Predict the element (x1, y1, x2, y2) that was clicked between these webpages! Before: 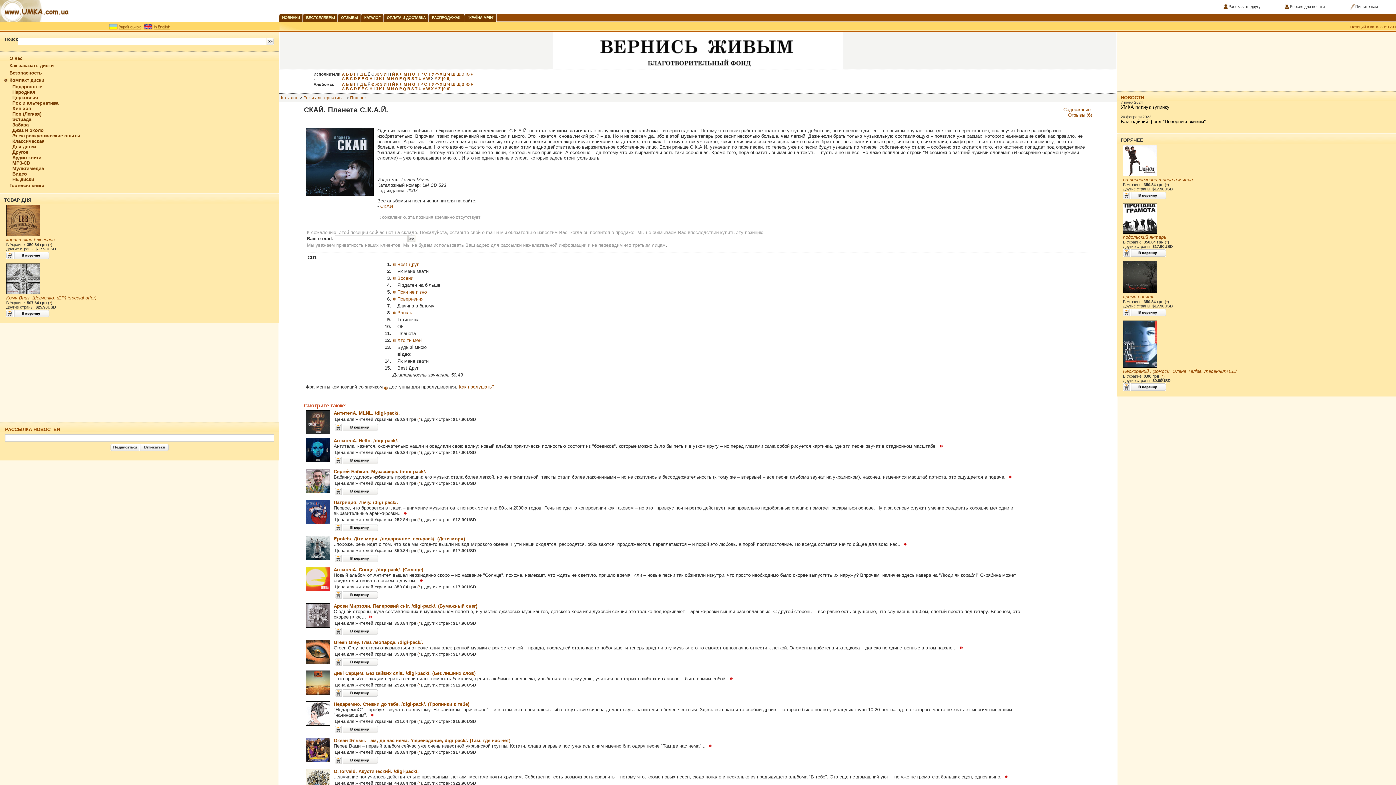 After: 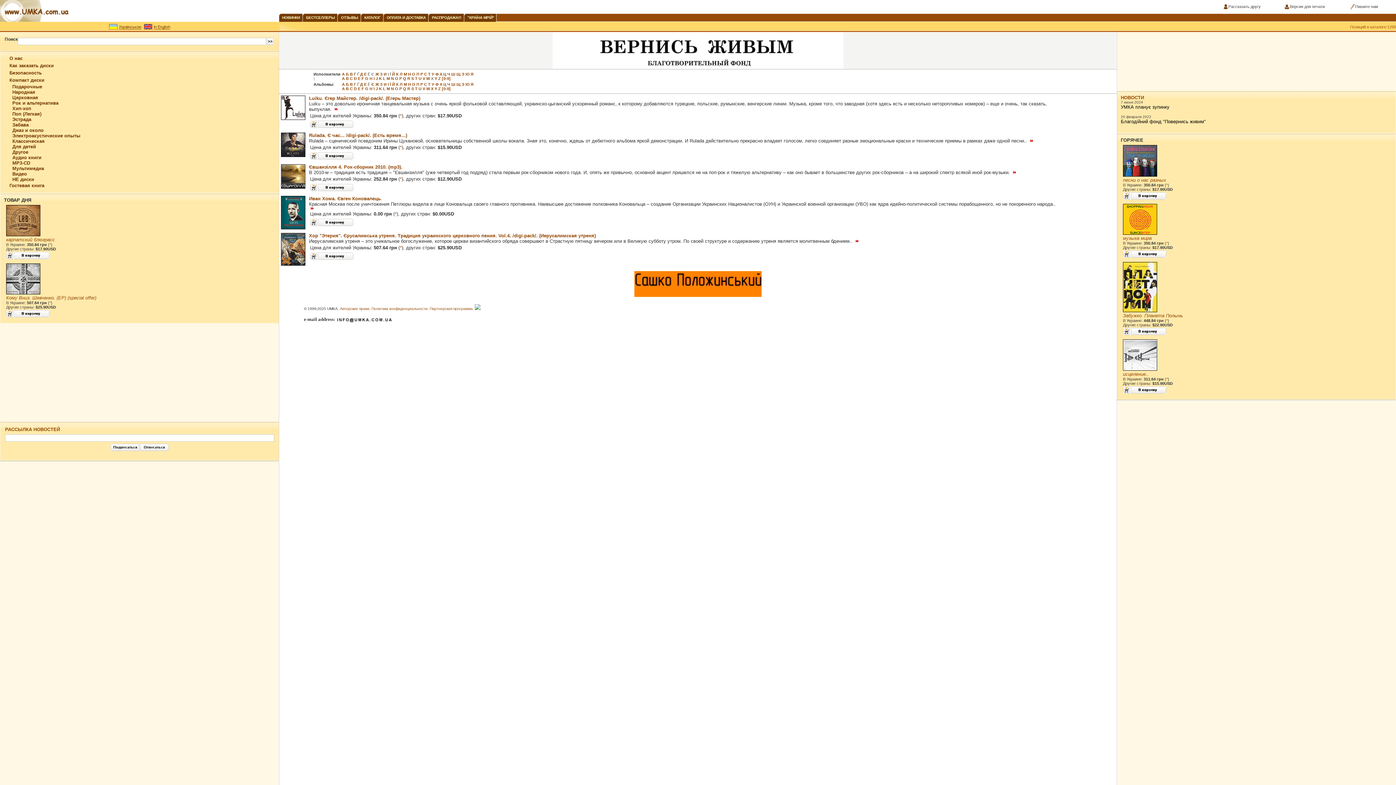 Action: bbox: (371, 82, 374, 86) label: Є